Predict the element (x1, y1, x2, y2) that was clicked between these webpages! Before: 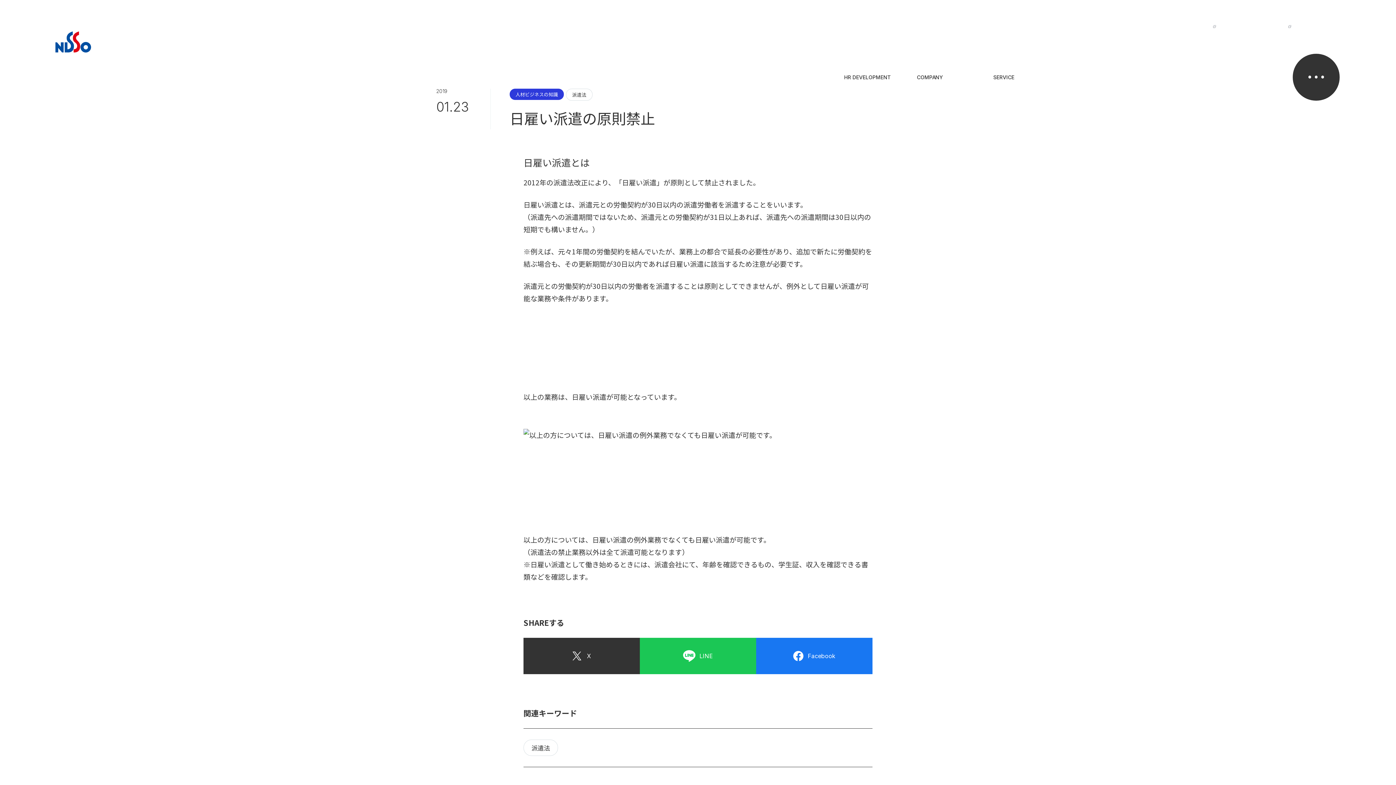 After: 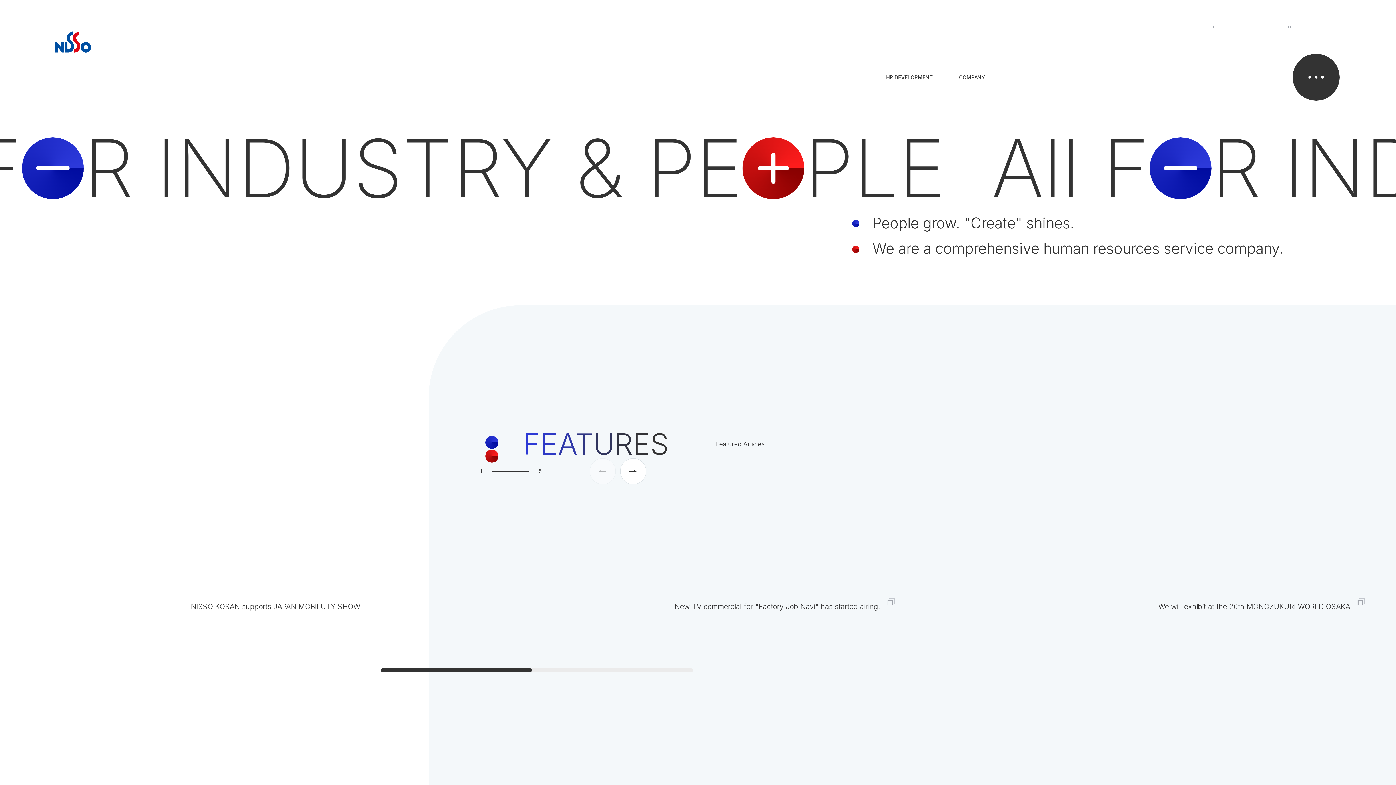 Action: label: EN bbox: (1159, 26, 1165, 32)